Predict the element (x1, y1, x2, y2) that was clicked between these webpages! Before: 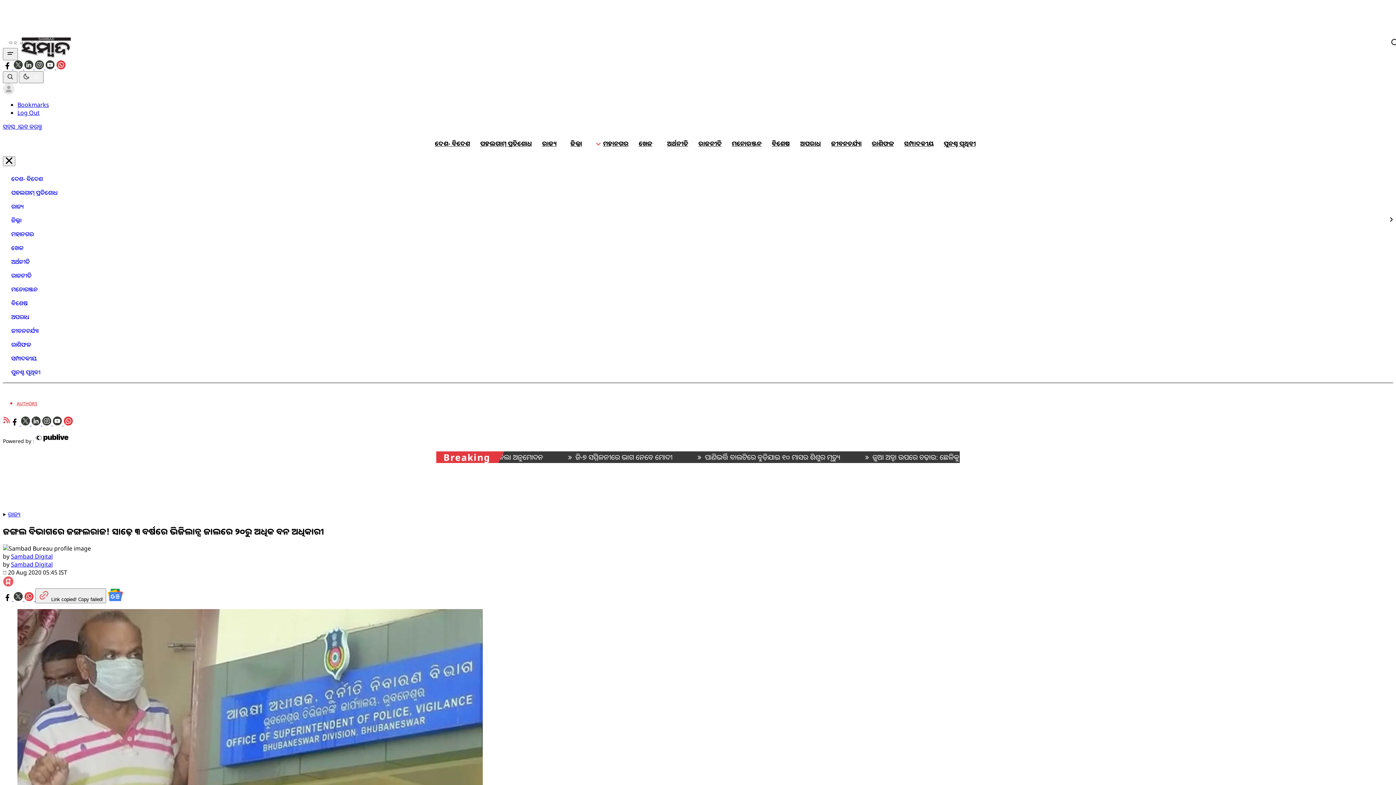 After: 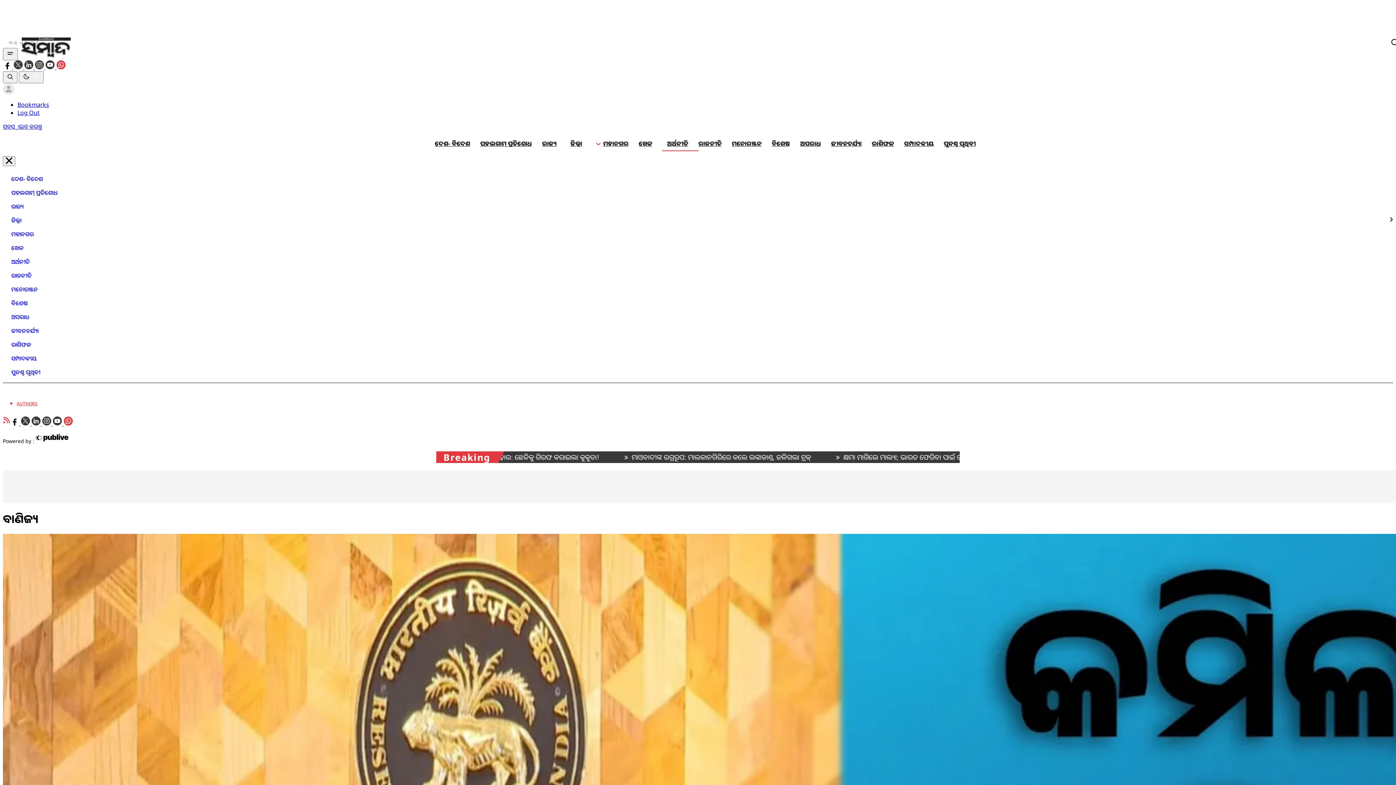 Action: label: ଅର୍ଥନୀତି bbox: (2, 254, 32, 268)